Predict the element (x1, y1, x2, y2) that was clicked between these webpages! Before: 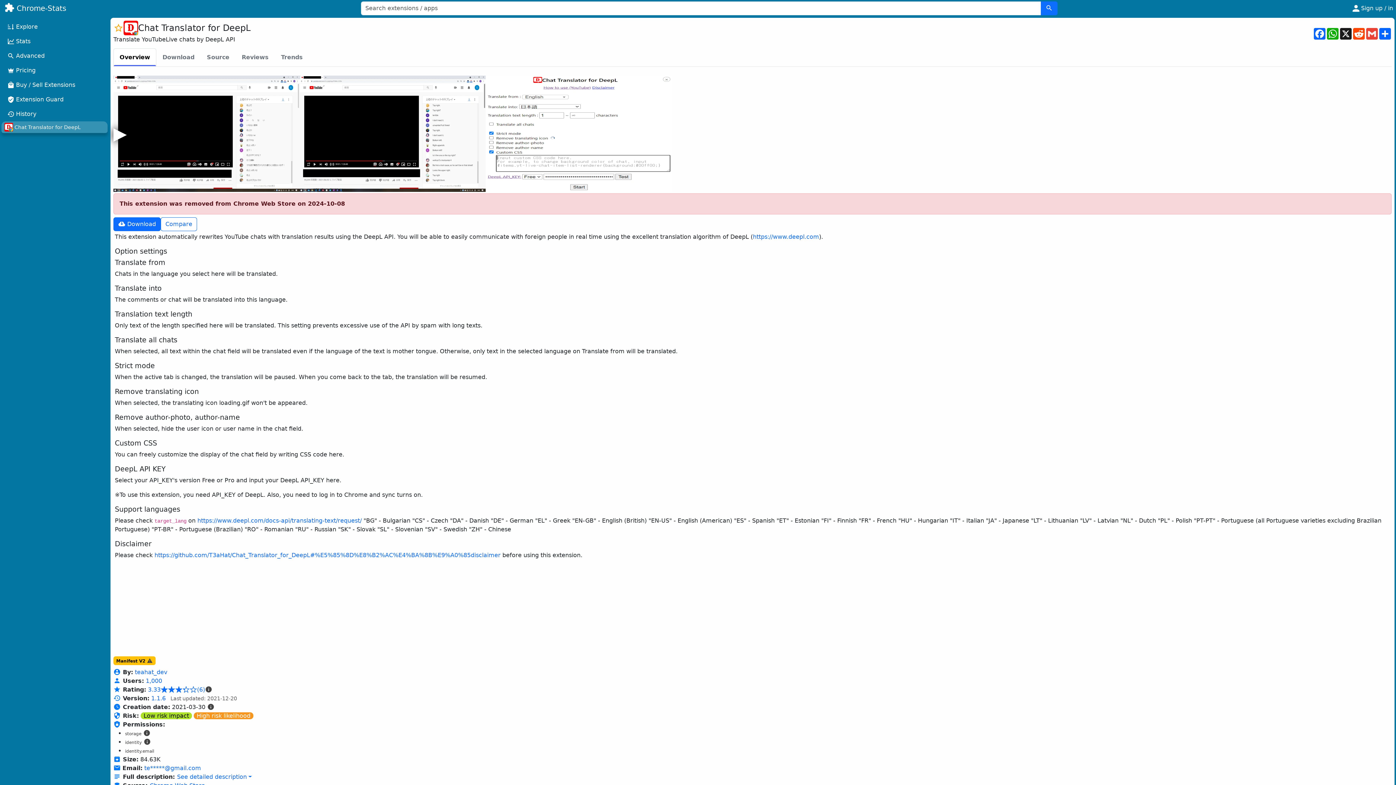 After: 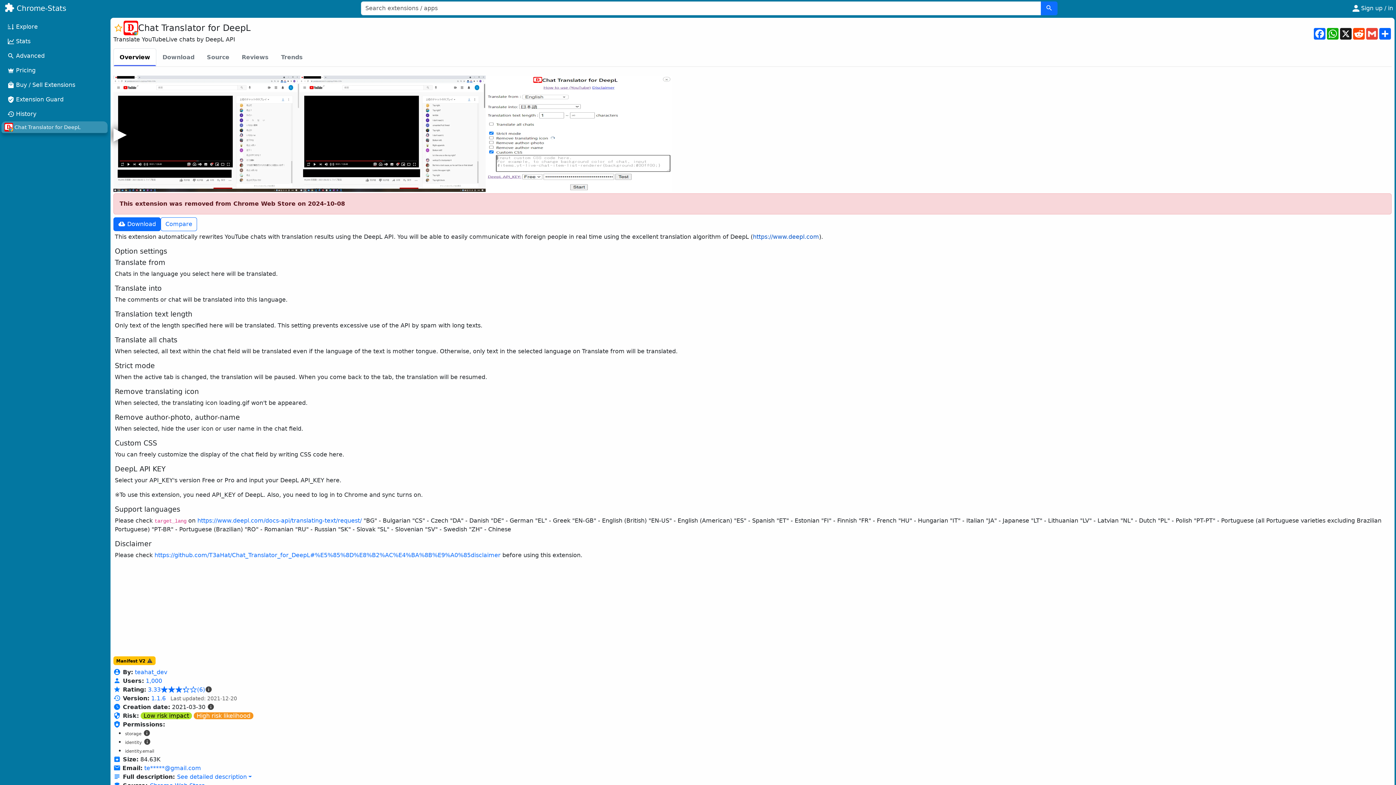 Action: bbox: (753, 233, 819, 240) label: https://www.deepl.com